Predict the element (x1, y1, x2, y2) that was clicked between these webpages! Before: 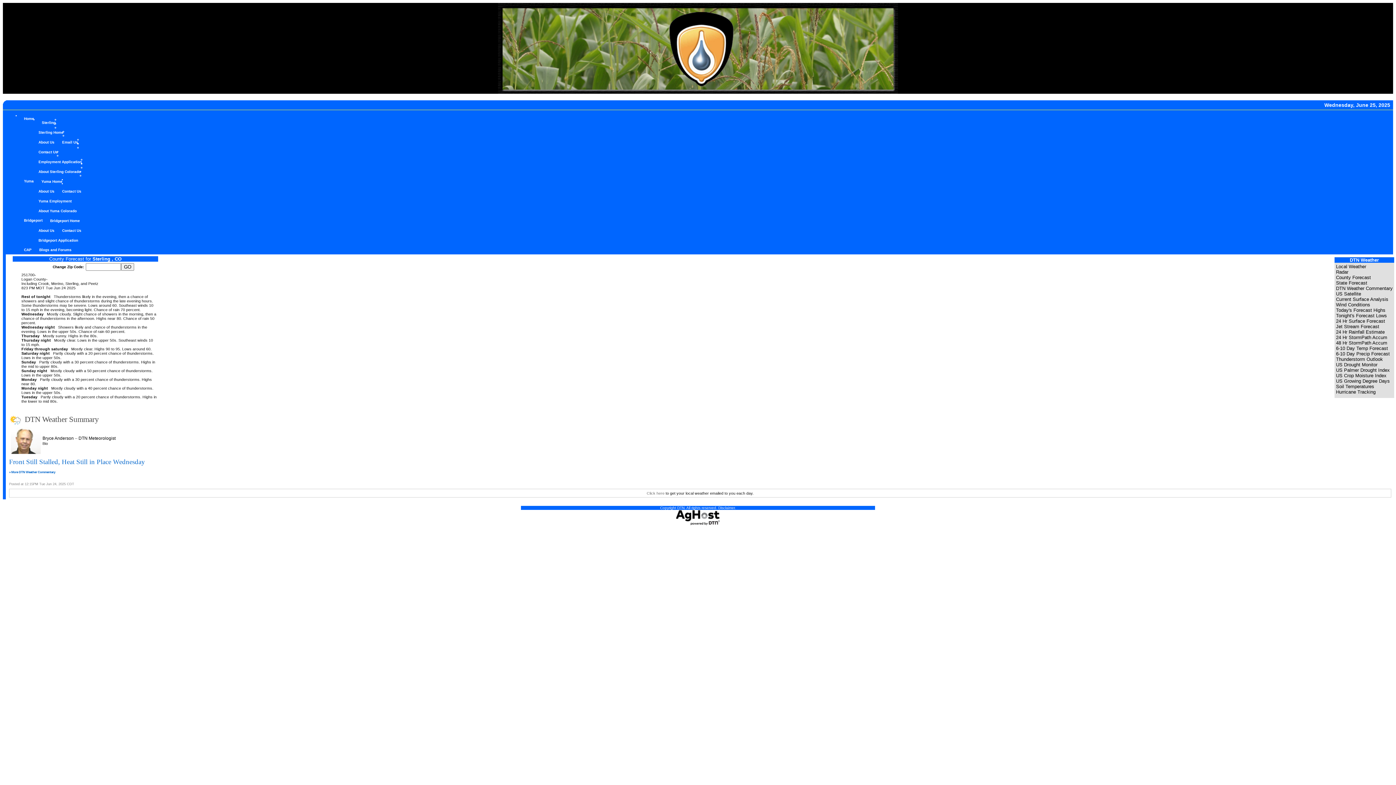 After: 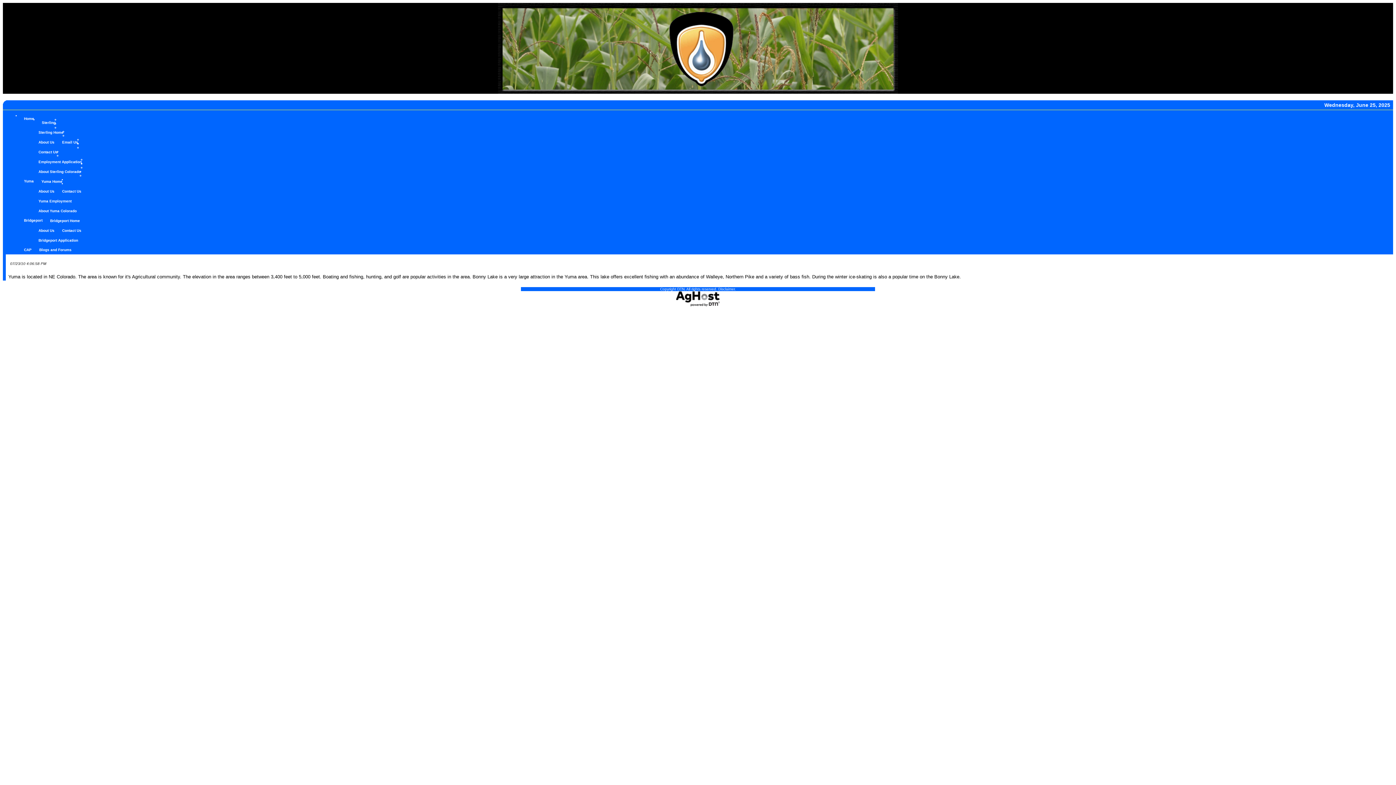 Action: bbox: (34, 205, 80, 215) label: About Yuma Colorado